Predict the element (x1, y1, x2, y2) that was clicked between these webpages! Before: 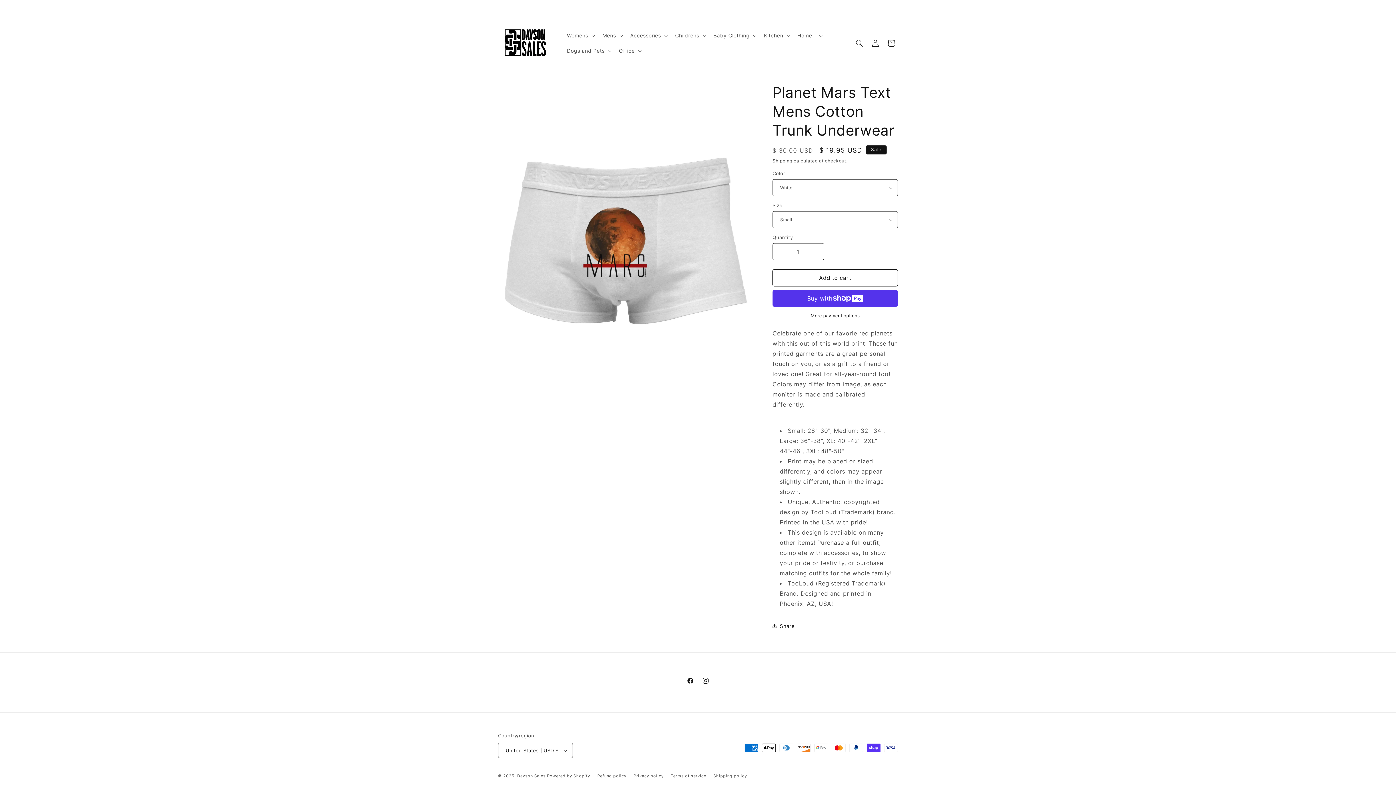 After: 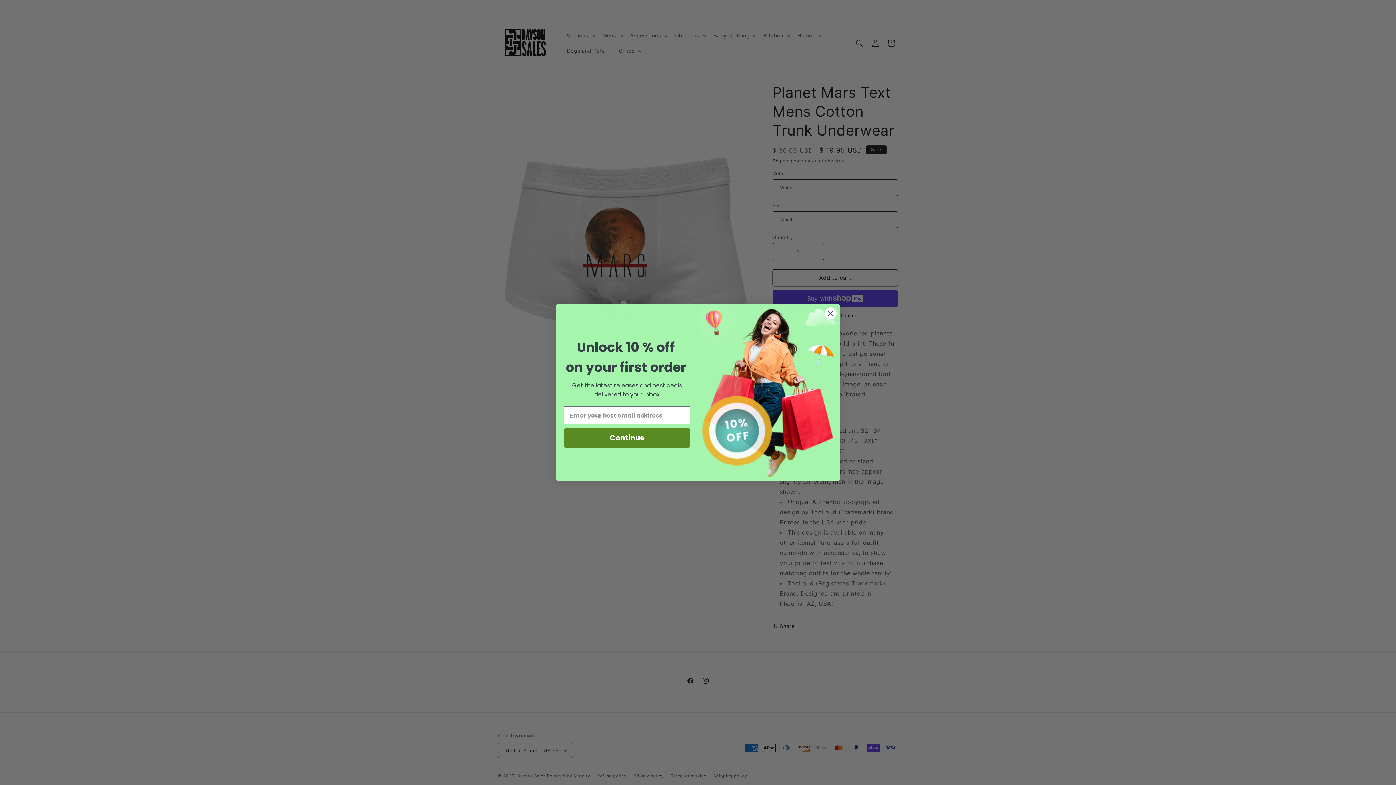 Action: bbox: (614, 43, 644, 58) label: Office